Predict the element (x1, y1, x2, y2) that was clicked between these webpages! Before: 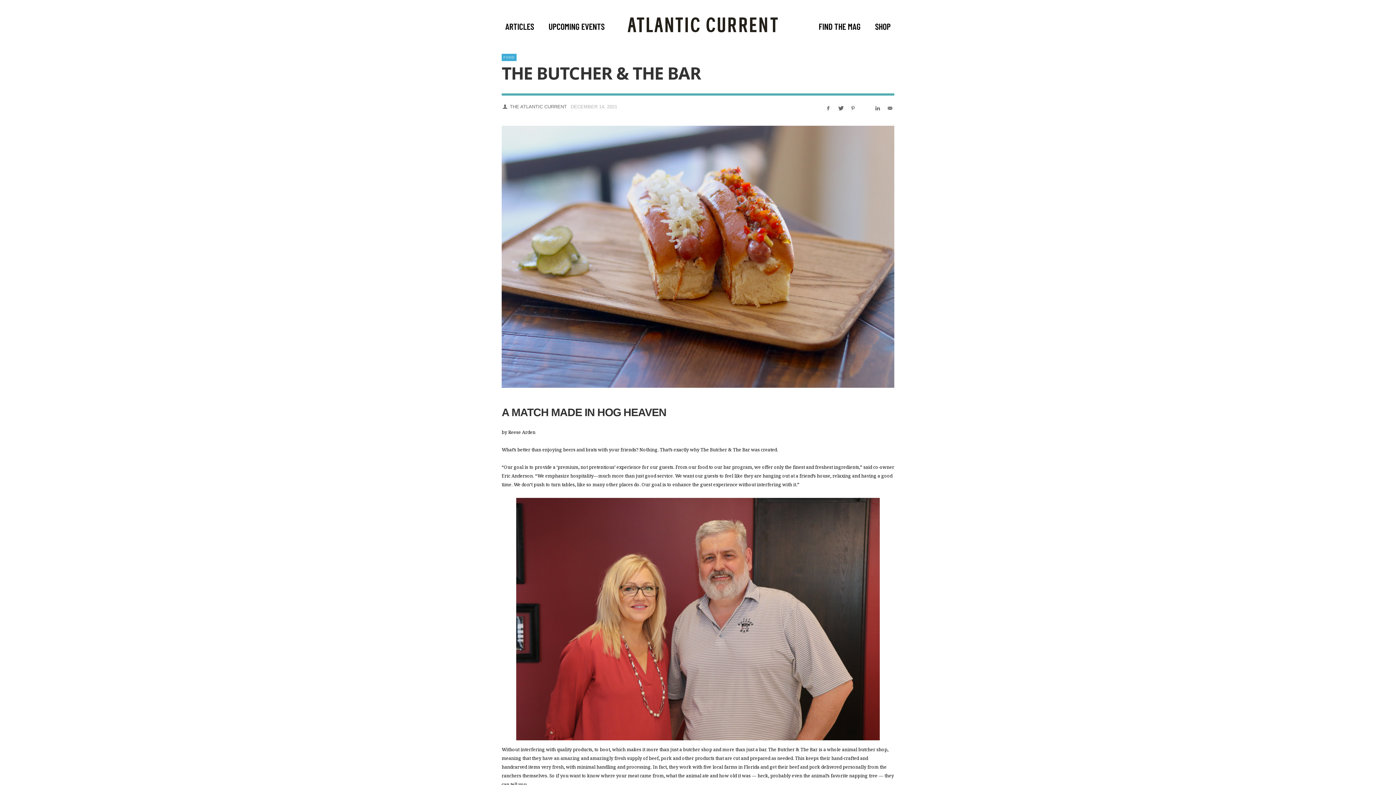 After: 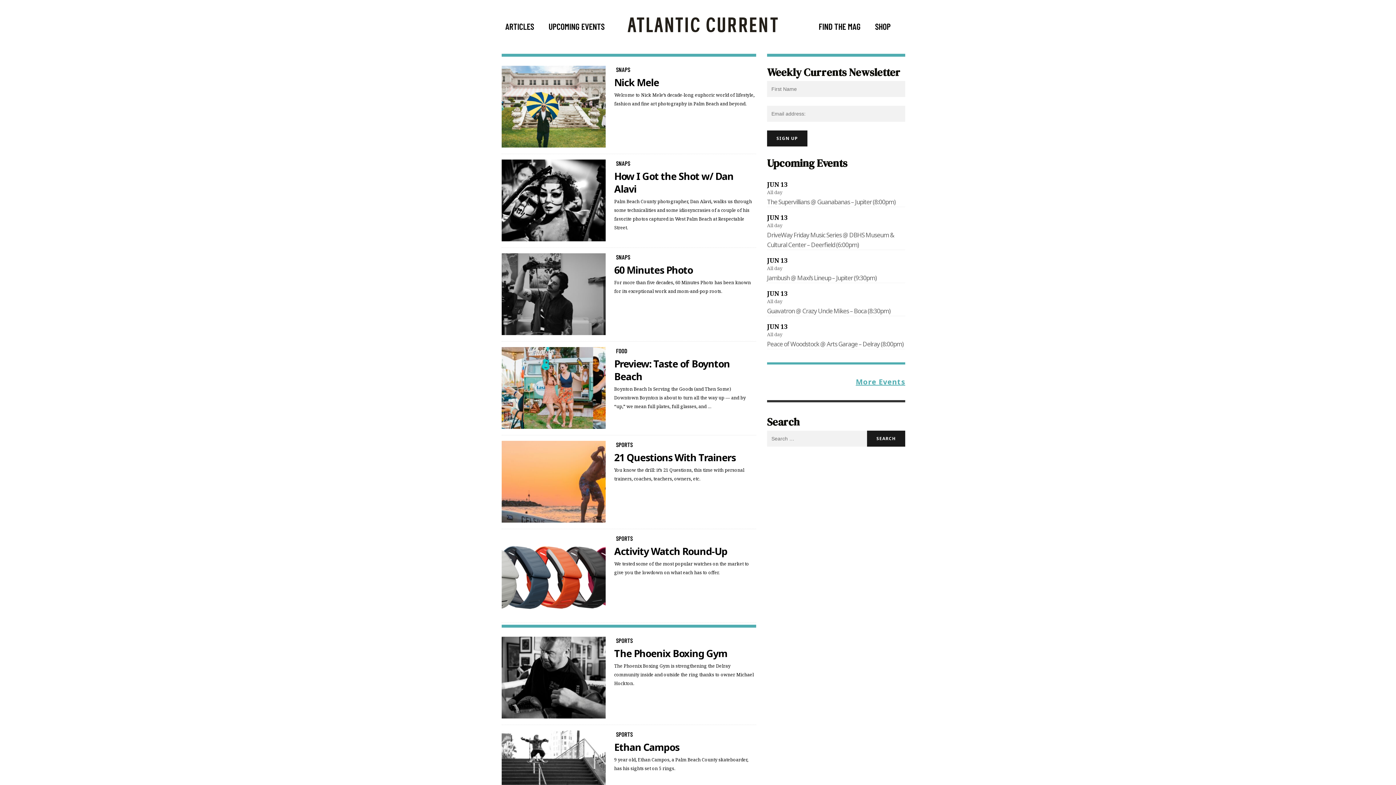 Action: bbox: (498, 16, 541, 36) label: ARTICLES